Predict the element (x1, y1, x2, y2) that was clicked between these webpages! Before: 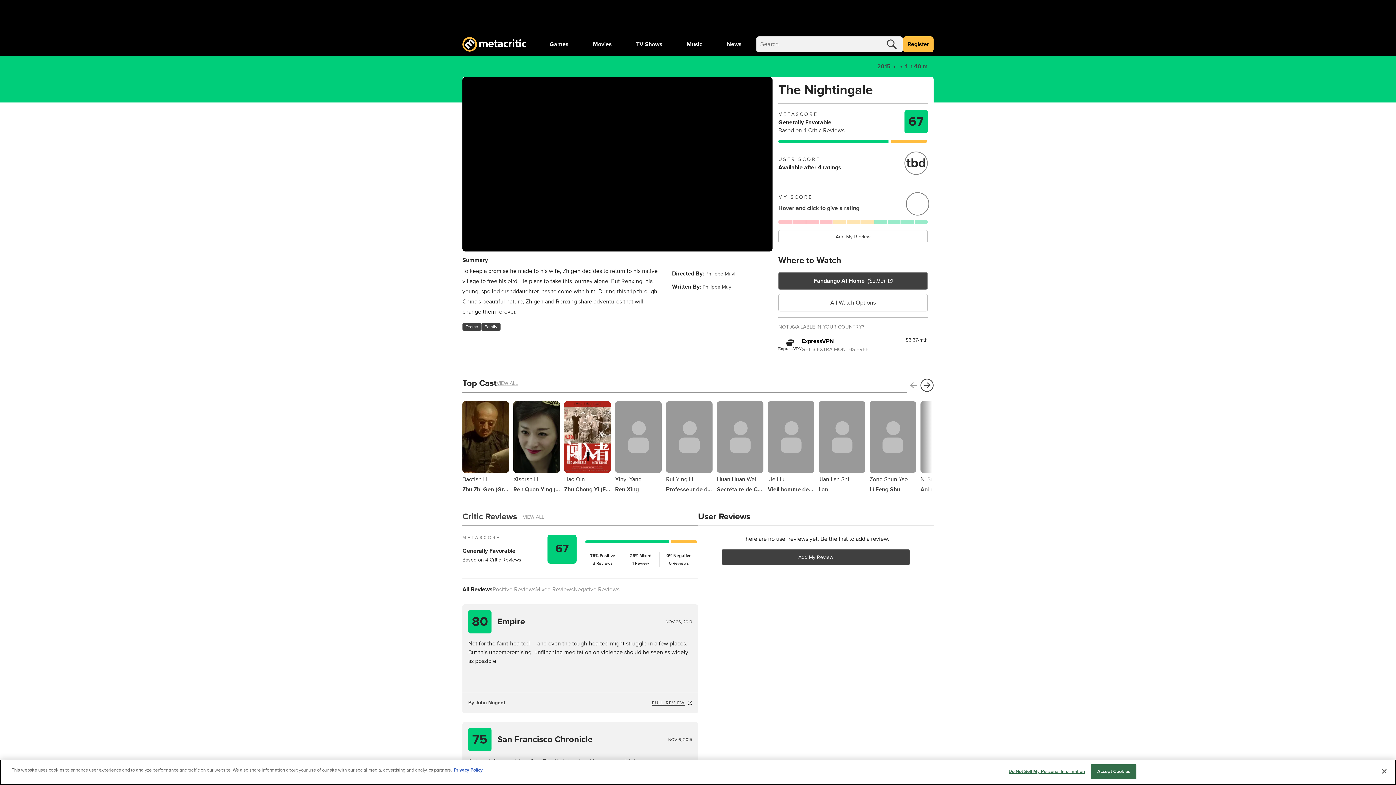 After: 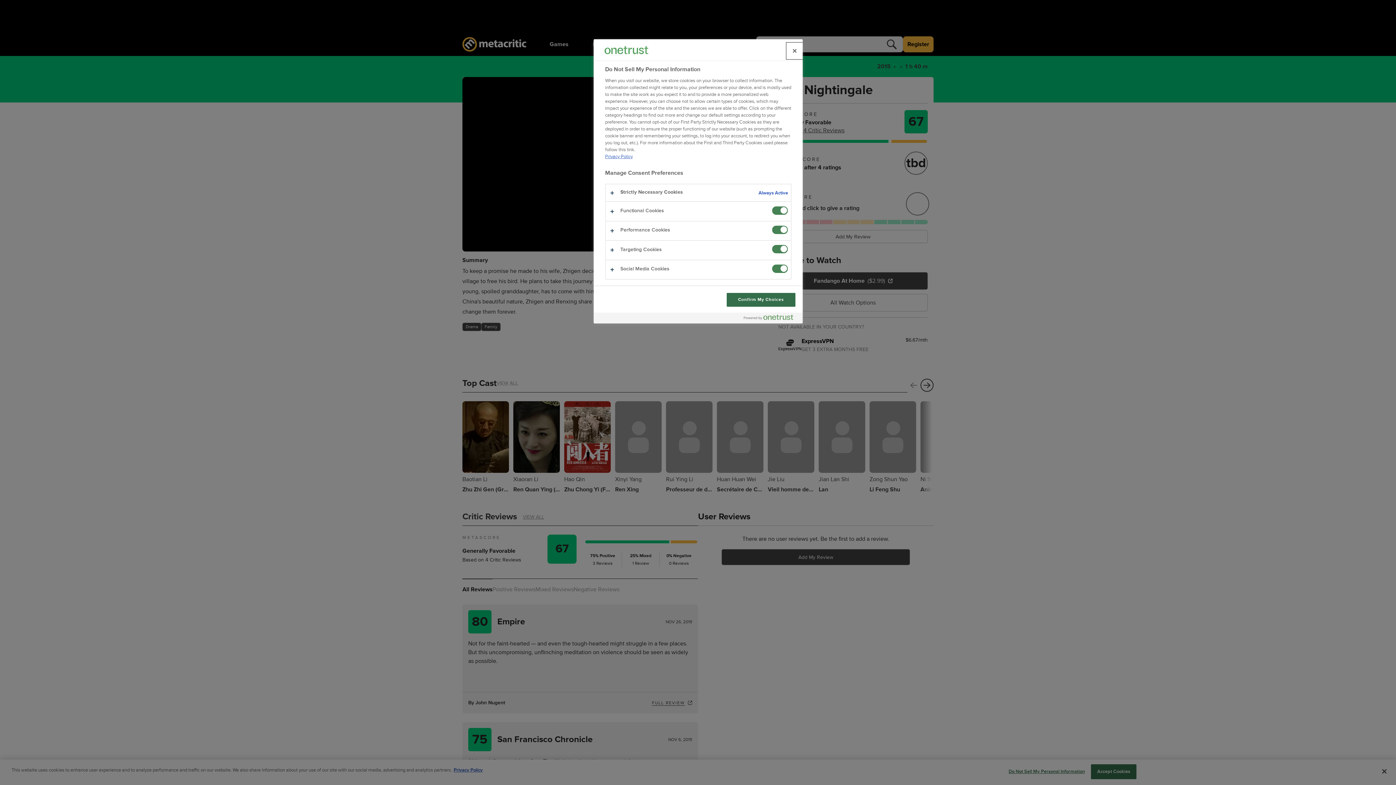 Action: label: Do Not Sell My Personal Information bbox: (1008, 765, 1085, 779)